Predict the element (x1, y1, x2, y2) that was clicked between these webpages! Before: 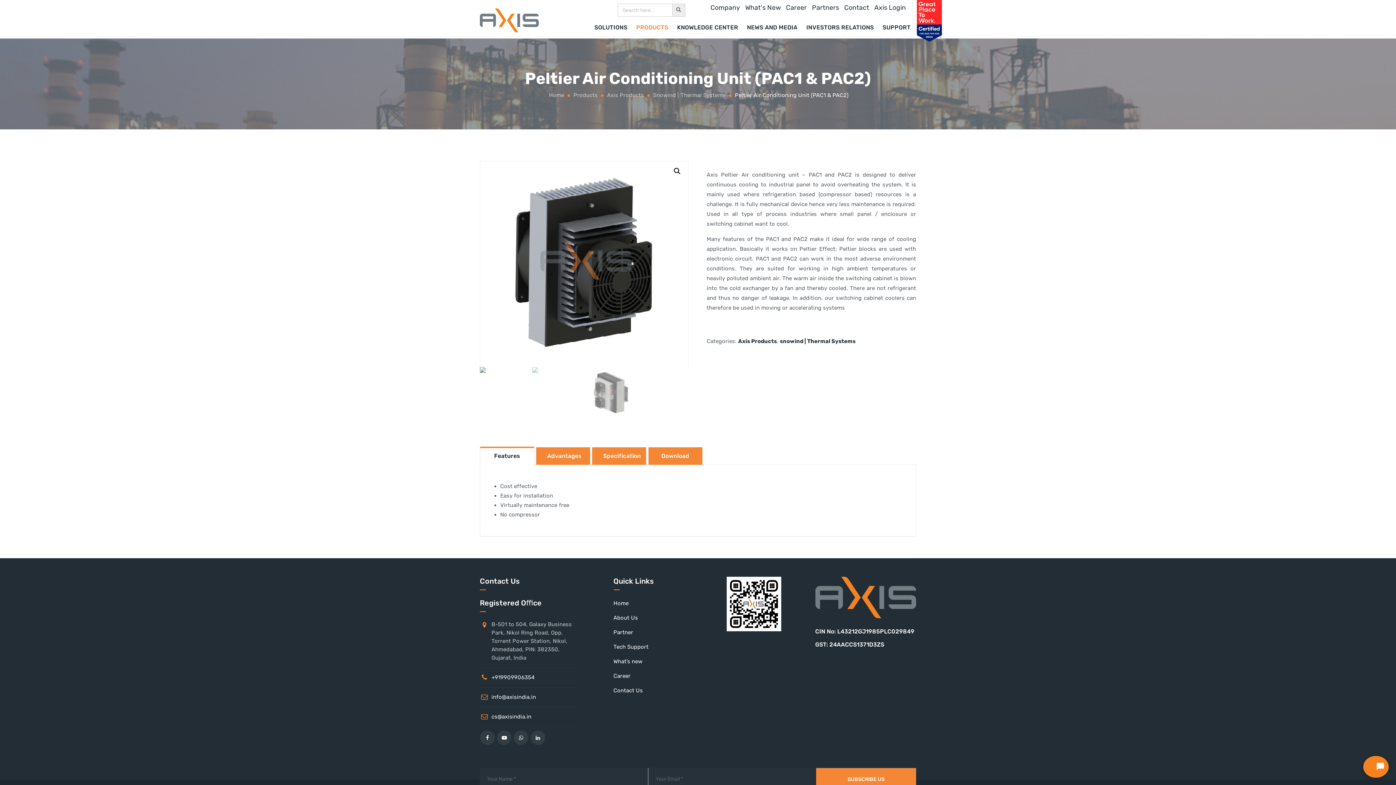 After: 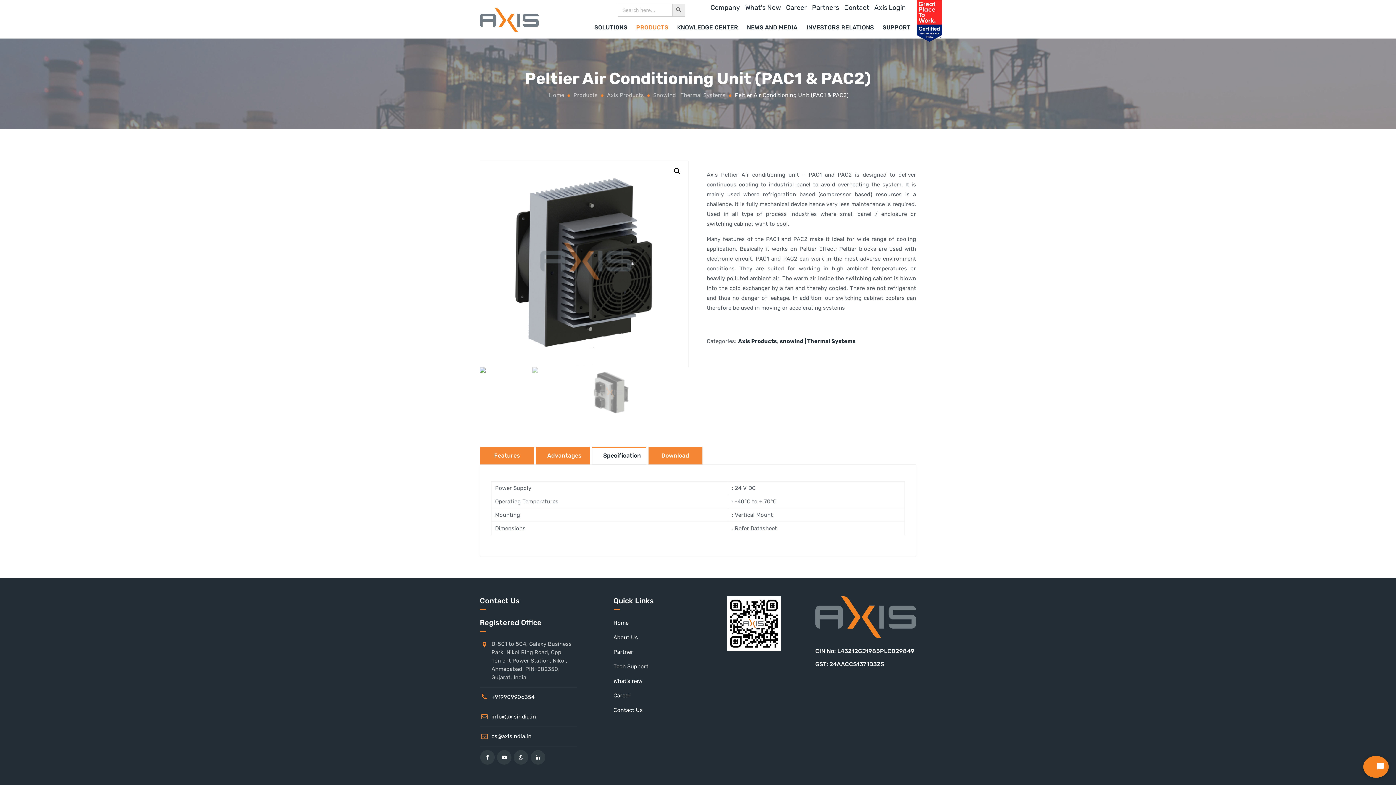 Action: bbox: (592, 455, 646, 473) label: Specification